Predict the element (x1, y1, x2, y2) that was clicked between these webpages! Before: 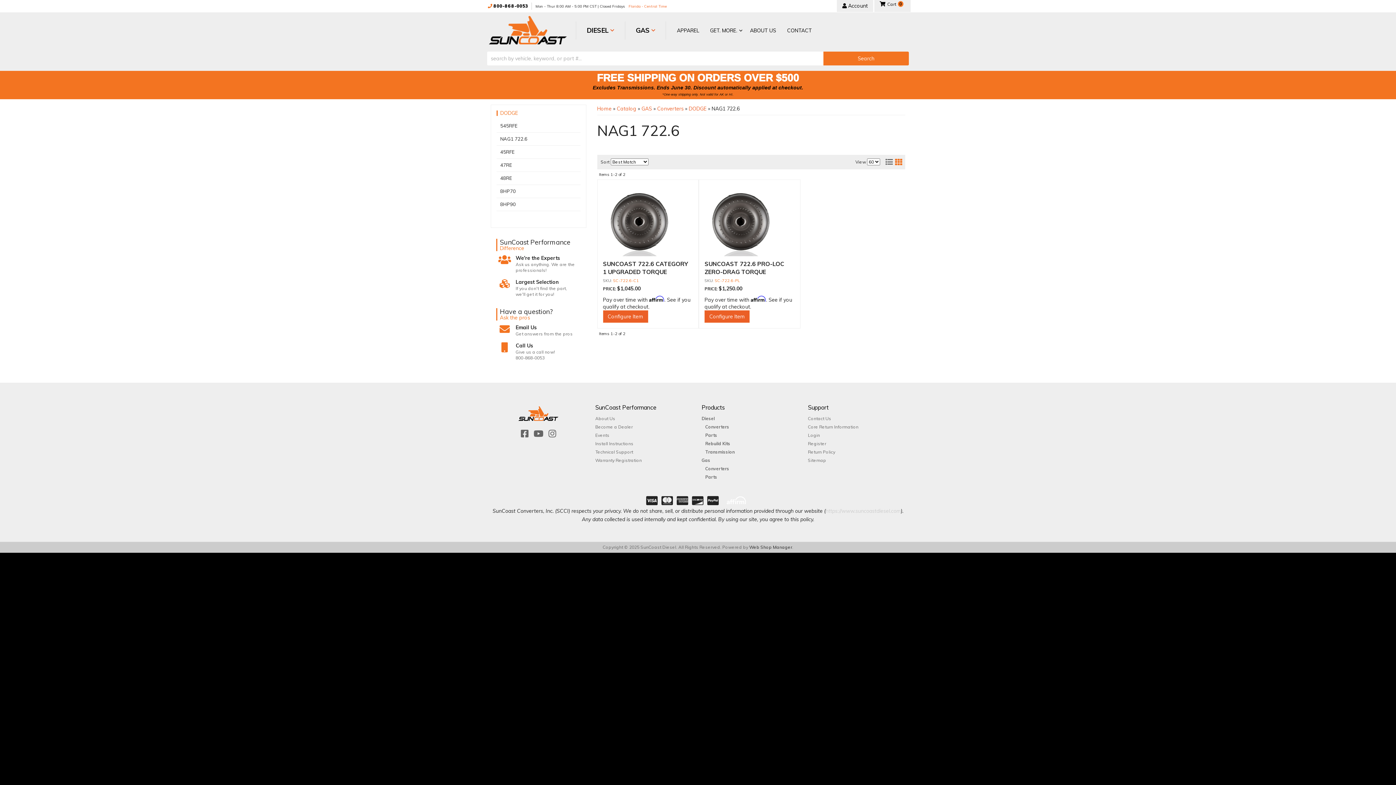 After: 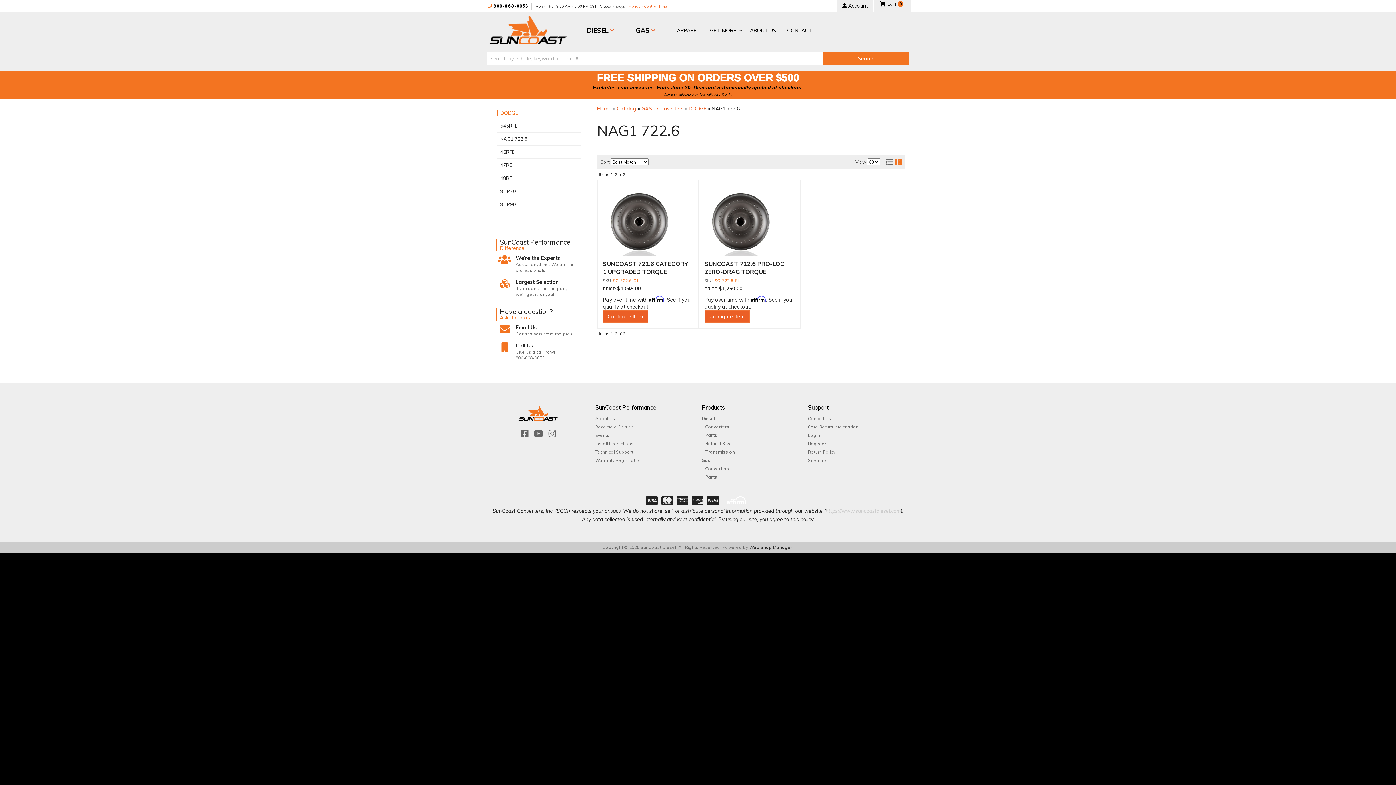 Action: label: NAG1 722.6 bbox: (496, 132, 580, 145)